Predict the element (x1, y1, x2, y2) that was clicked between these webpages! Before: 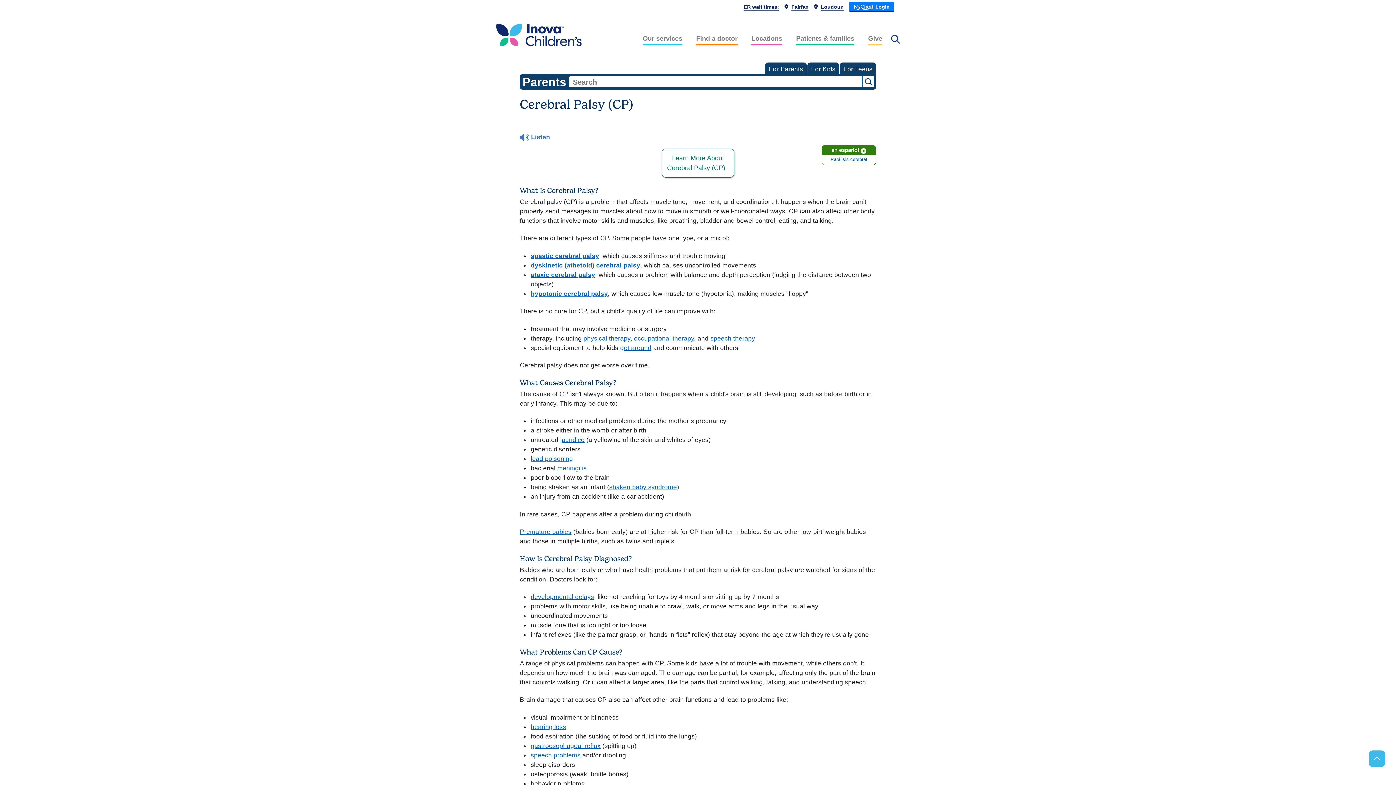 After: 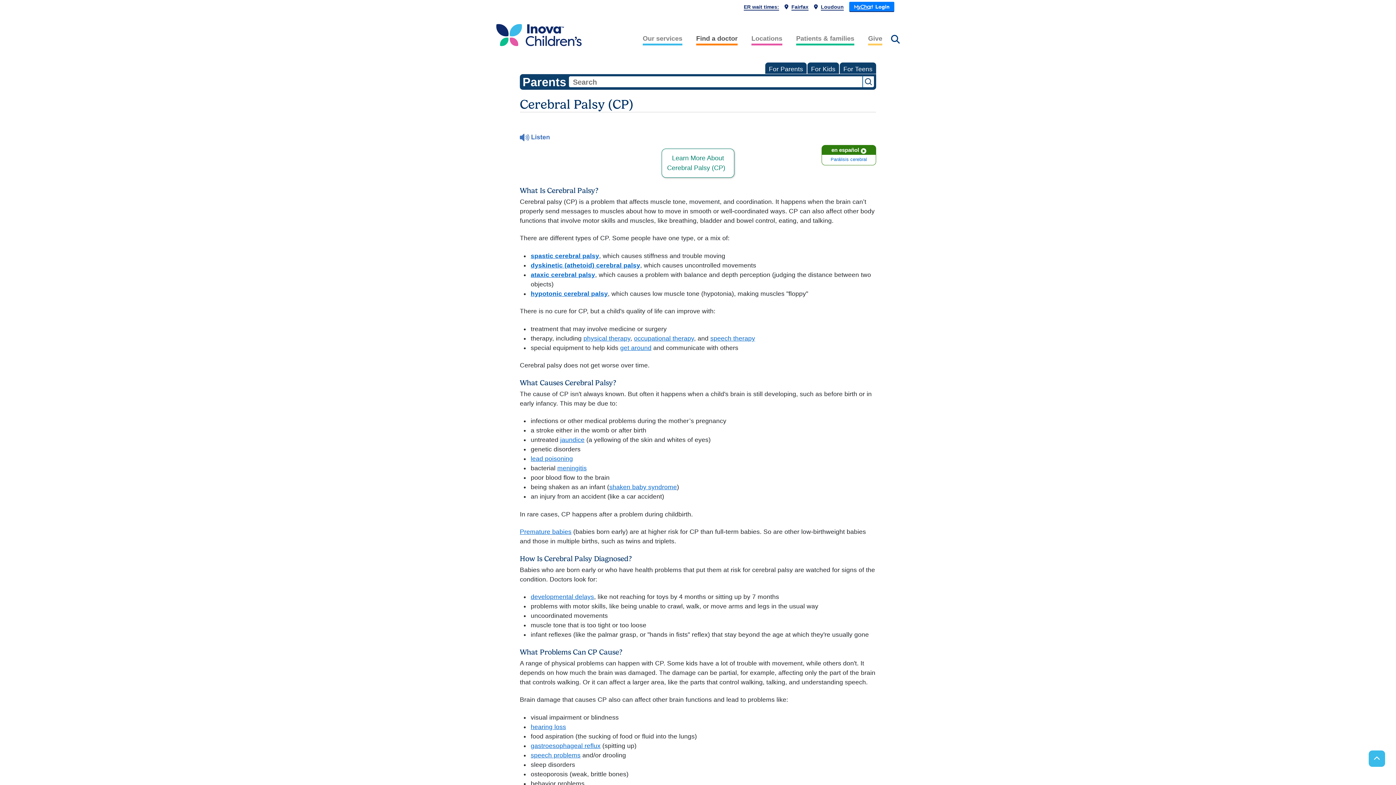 Action: bbox: (696, 33, 737, 43) label: Find a doctor